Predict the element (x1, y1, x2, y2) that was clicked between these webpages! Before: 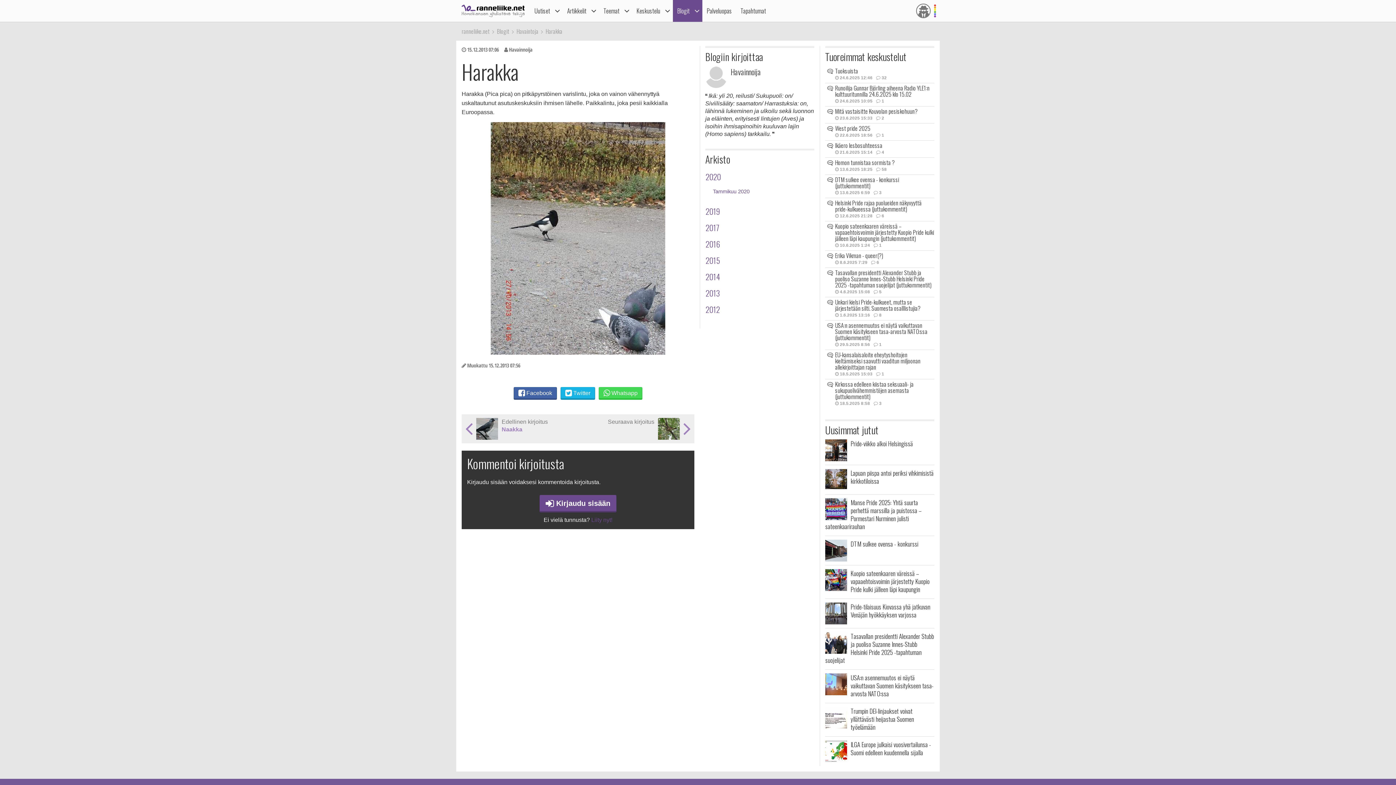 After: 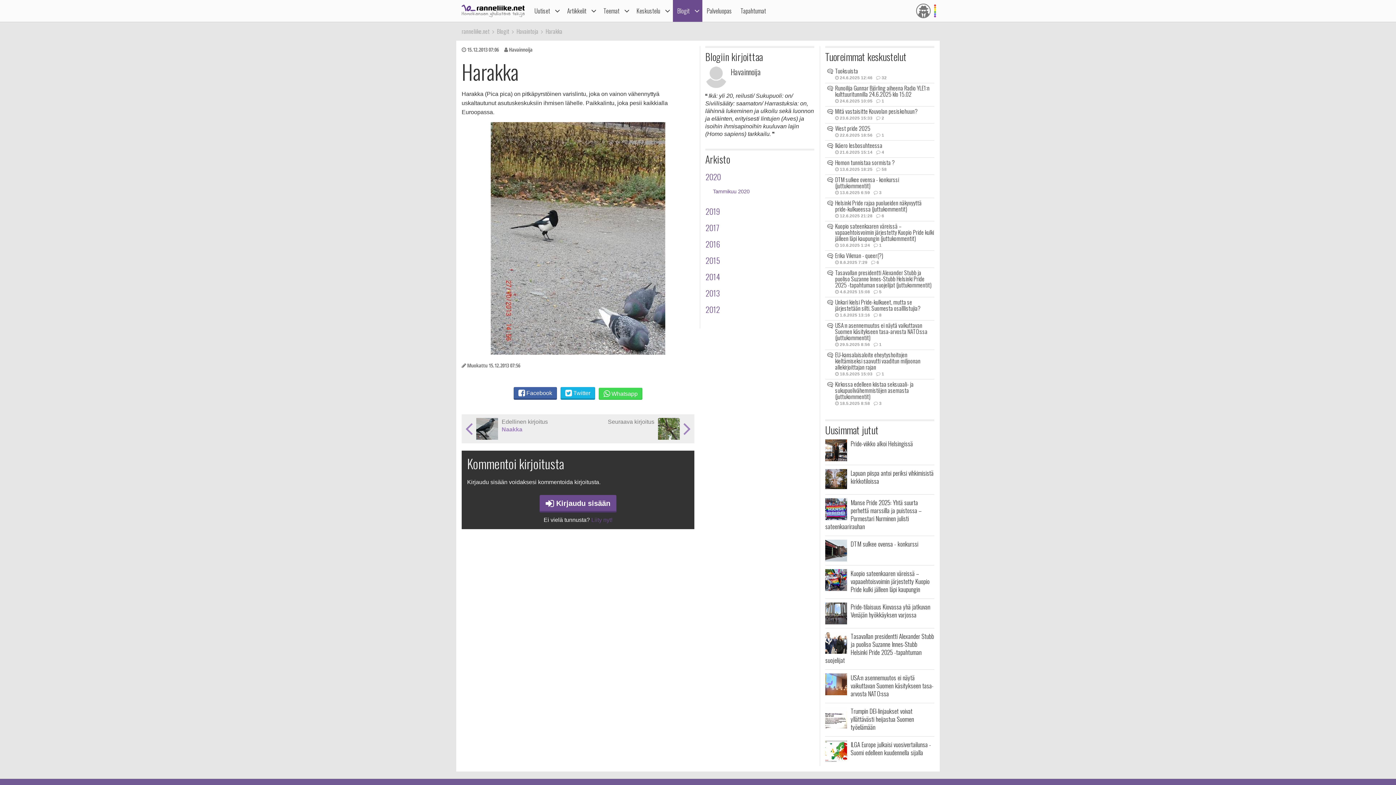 Action: label:  Whatsapp bbox: (598, 387, 642, 400)